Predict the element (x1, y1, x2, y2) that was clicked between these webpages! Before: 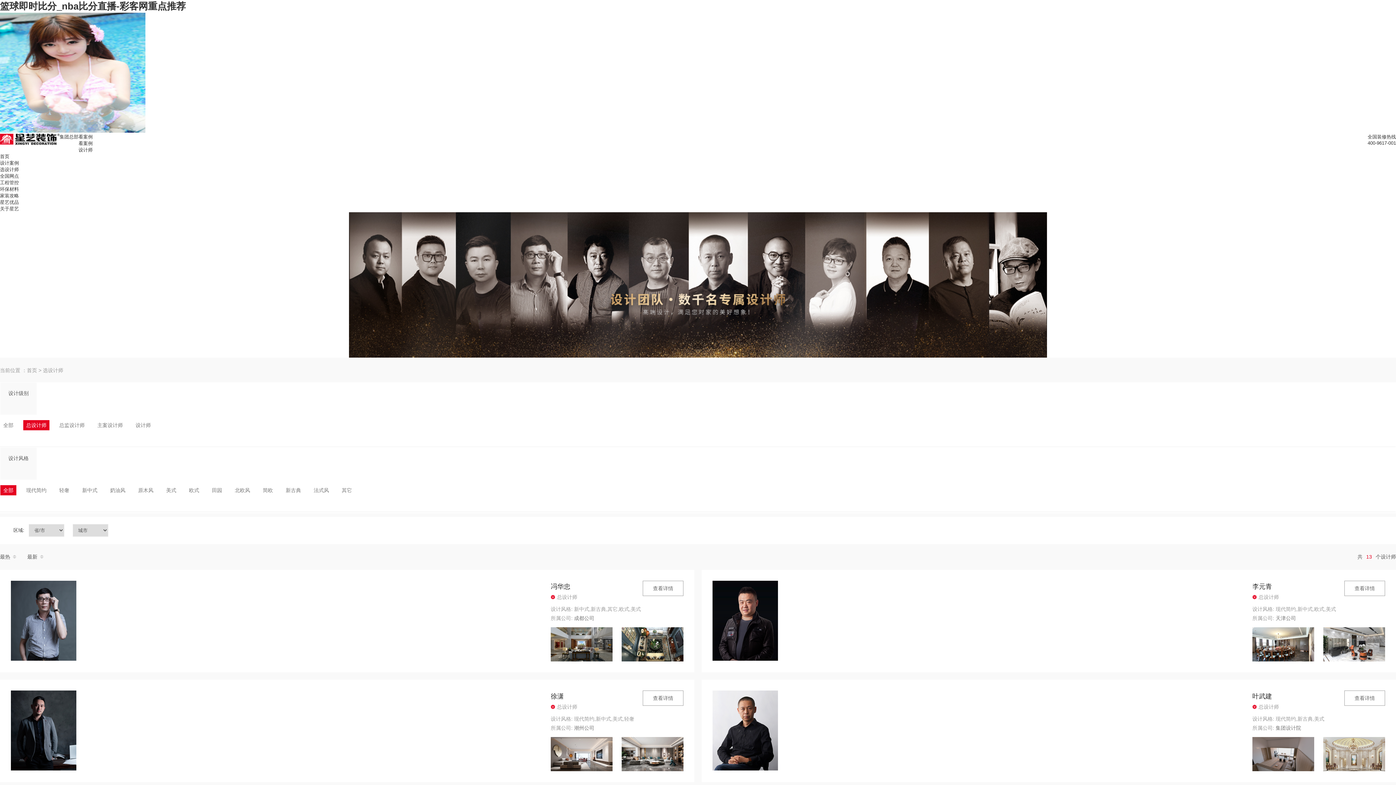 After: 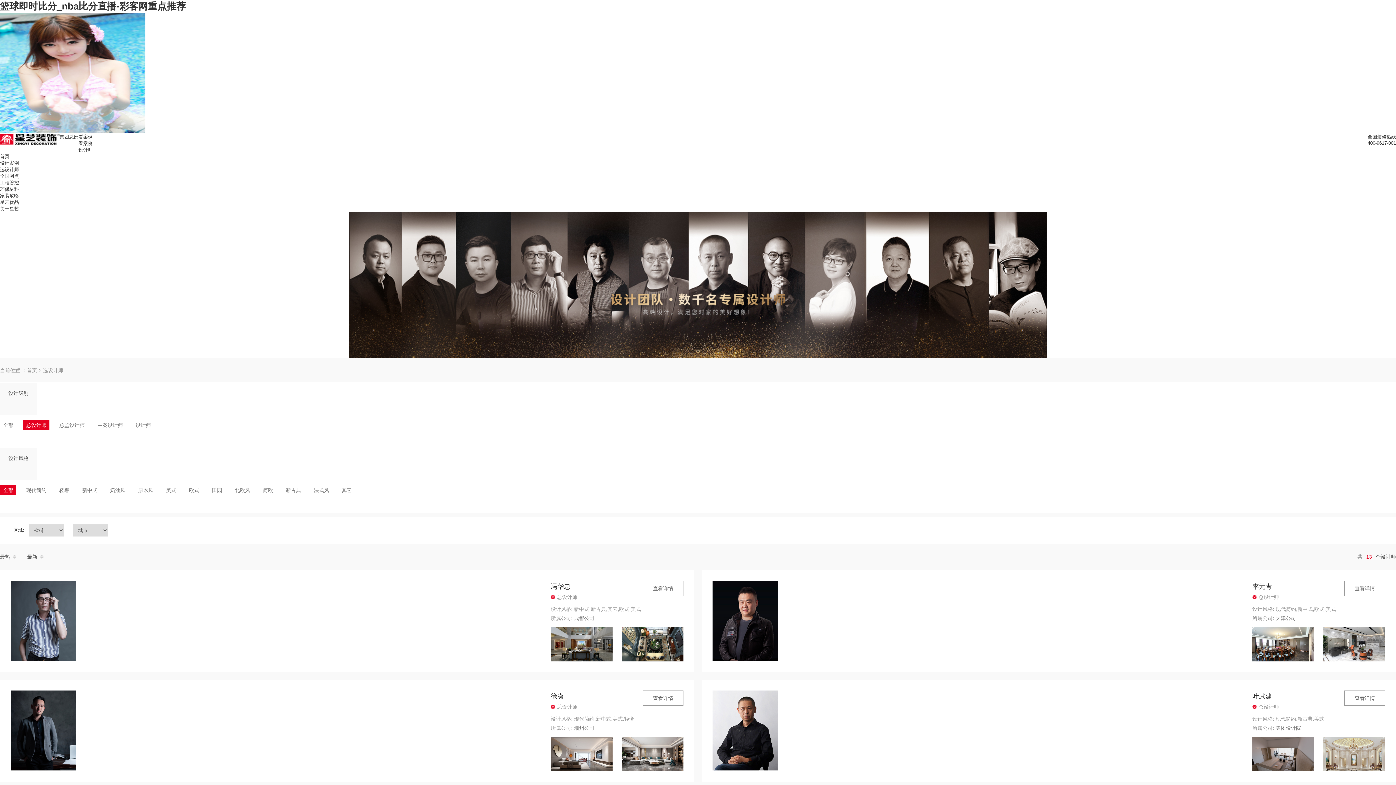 Action: bbox: (0, 551, 16, 562) label: 最热